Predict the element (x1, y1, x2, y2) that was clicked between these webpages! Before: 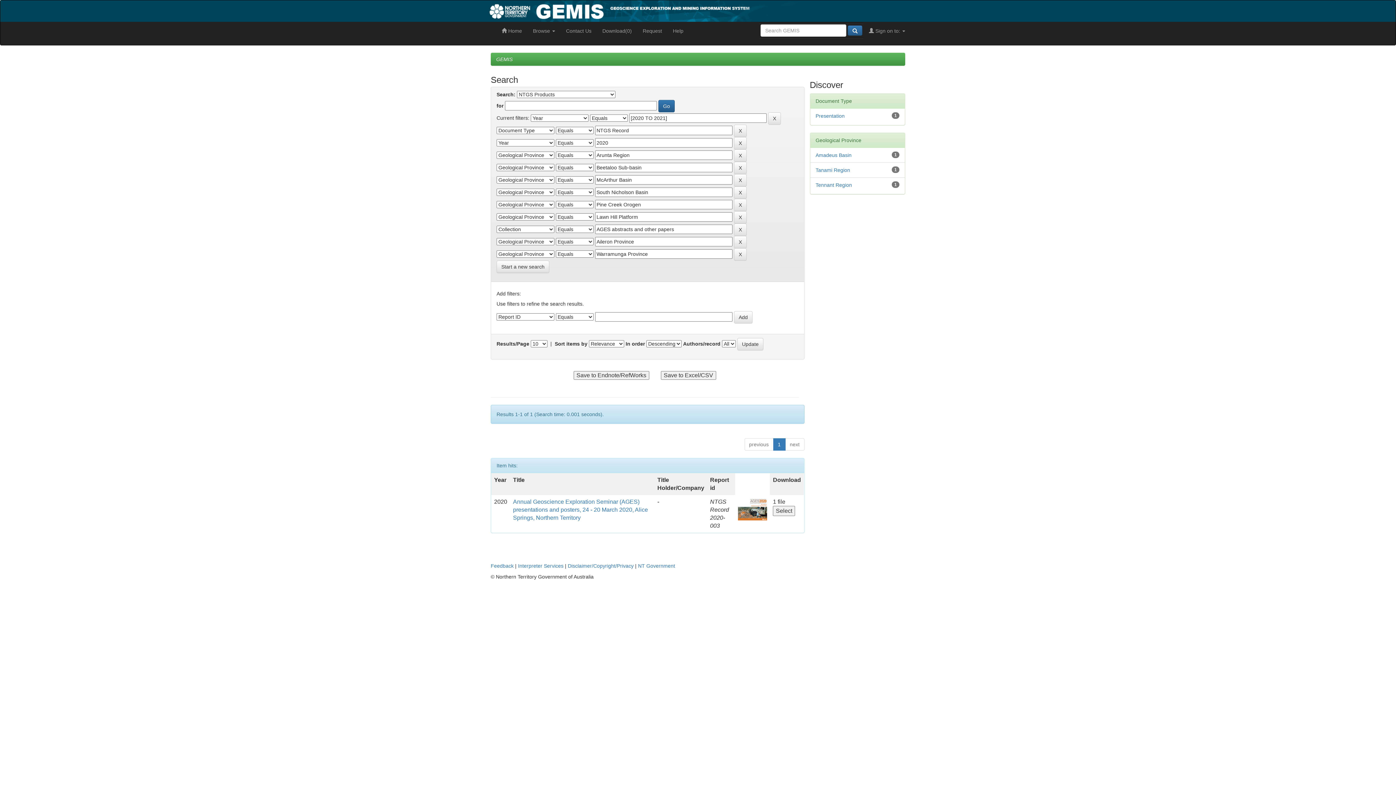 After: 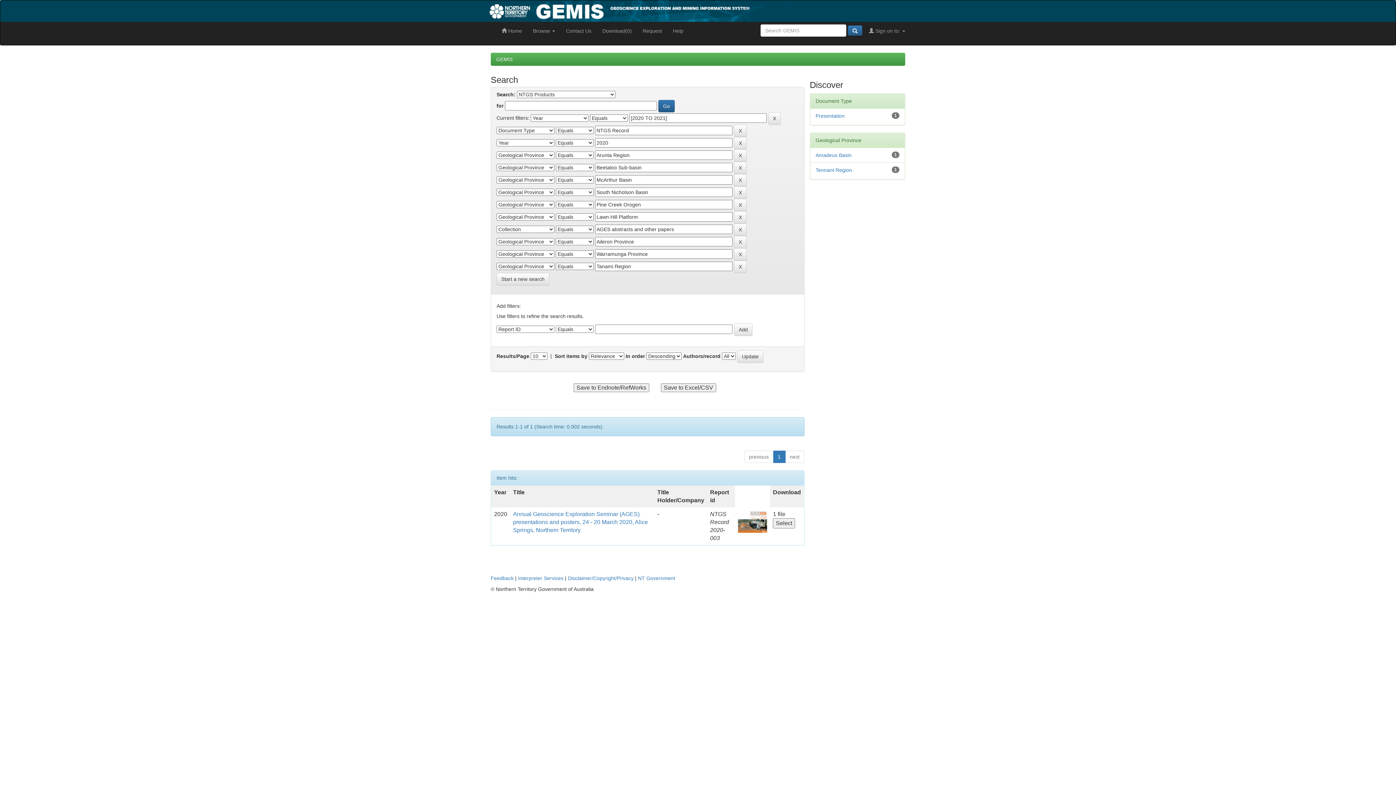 Action: label: Tanami Region bbox: (815, 167, 850, 173)